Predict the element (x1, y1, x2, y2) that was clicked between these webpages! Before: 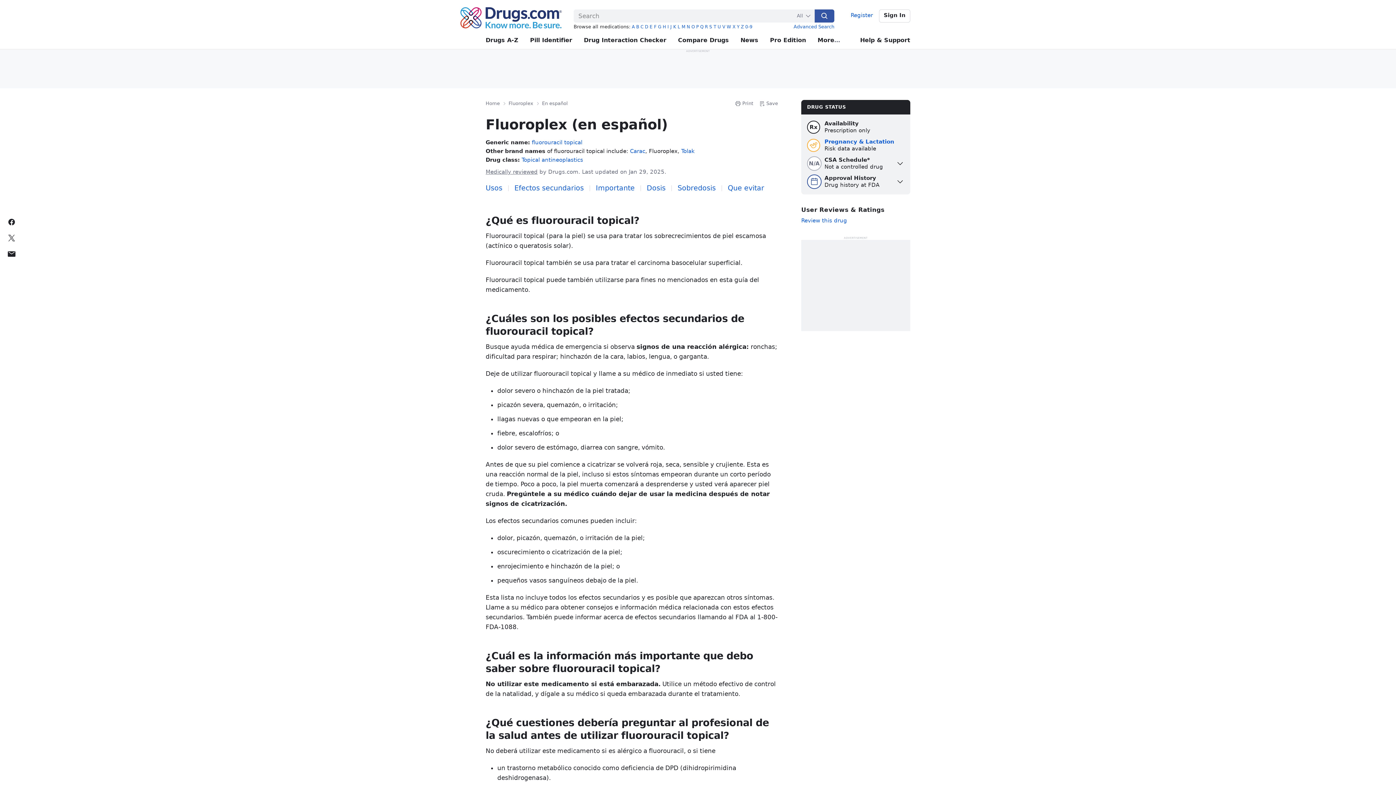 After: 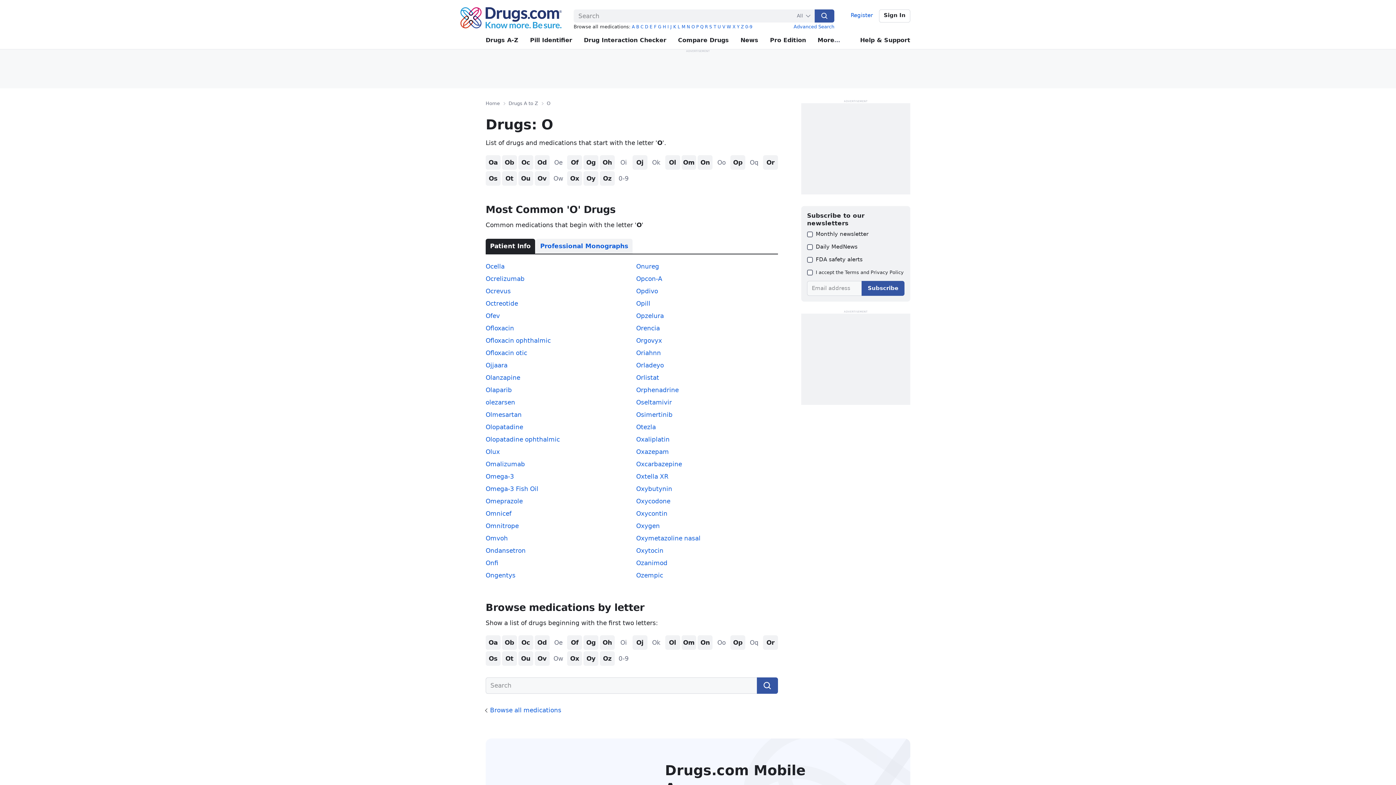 Action: label: O bbox: (691, 24, 694, 29)